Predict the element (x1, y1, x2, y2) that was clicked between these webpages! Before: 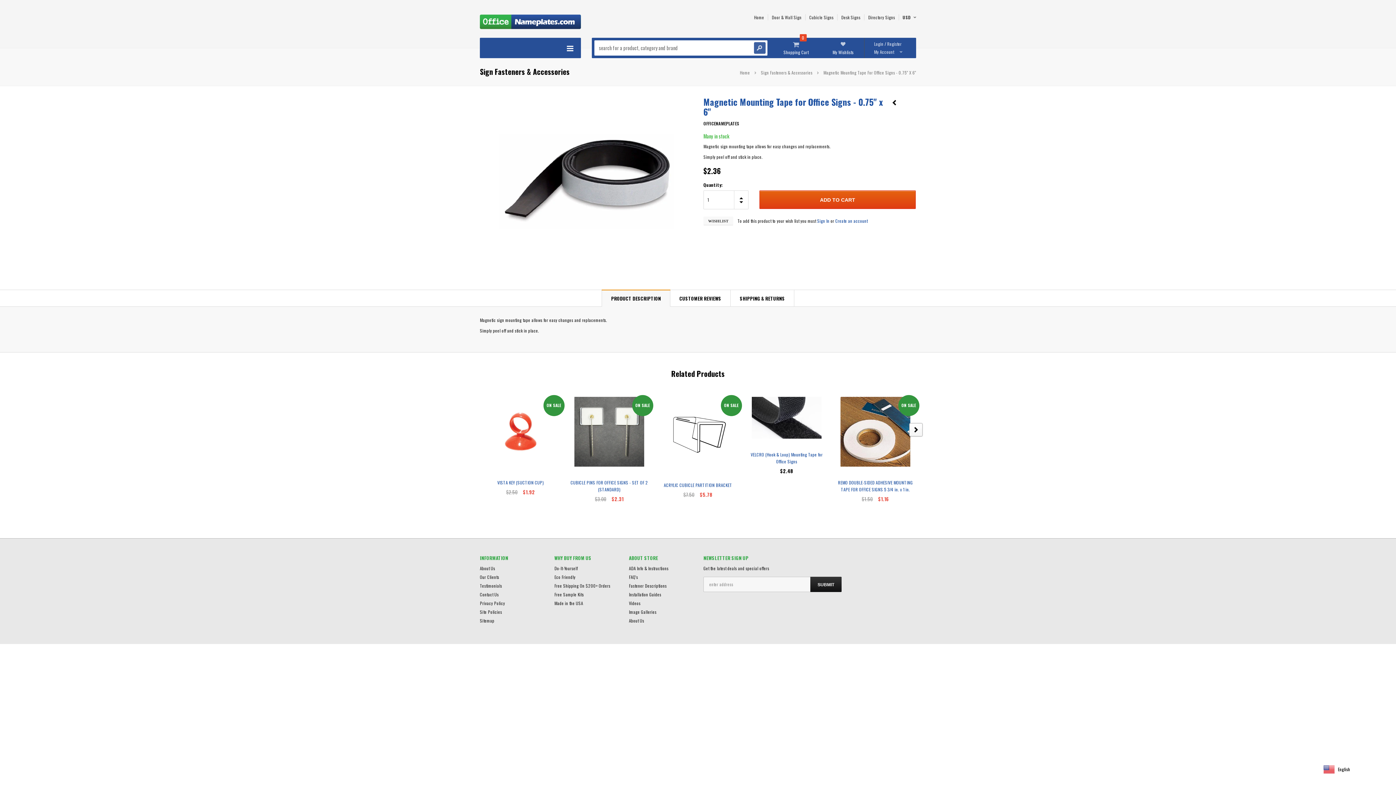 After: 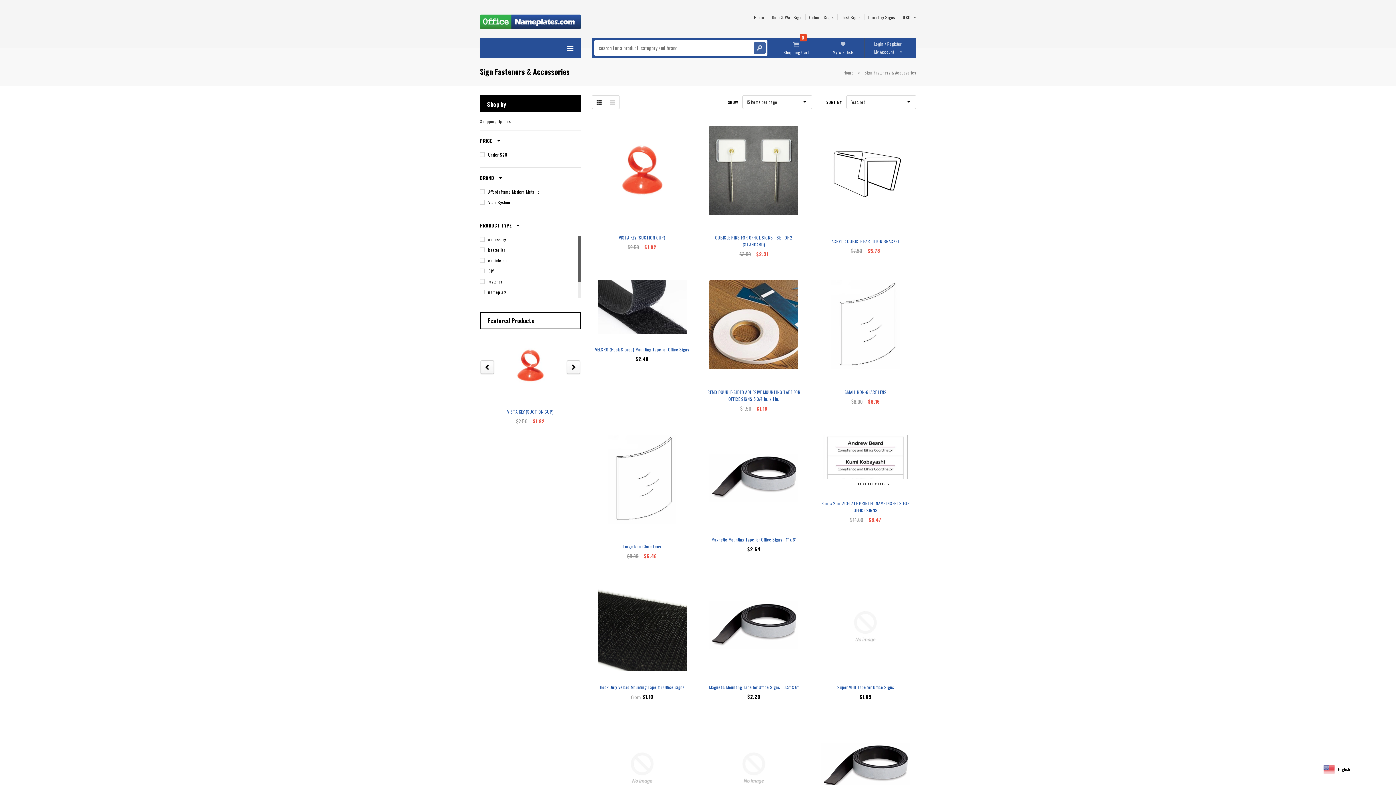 Action: bbox: (761, 69, 813, 75) label: Sign Fasteners & Accessories 